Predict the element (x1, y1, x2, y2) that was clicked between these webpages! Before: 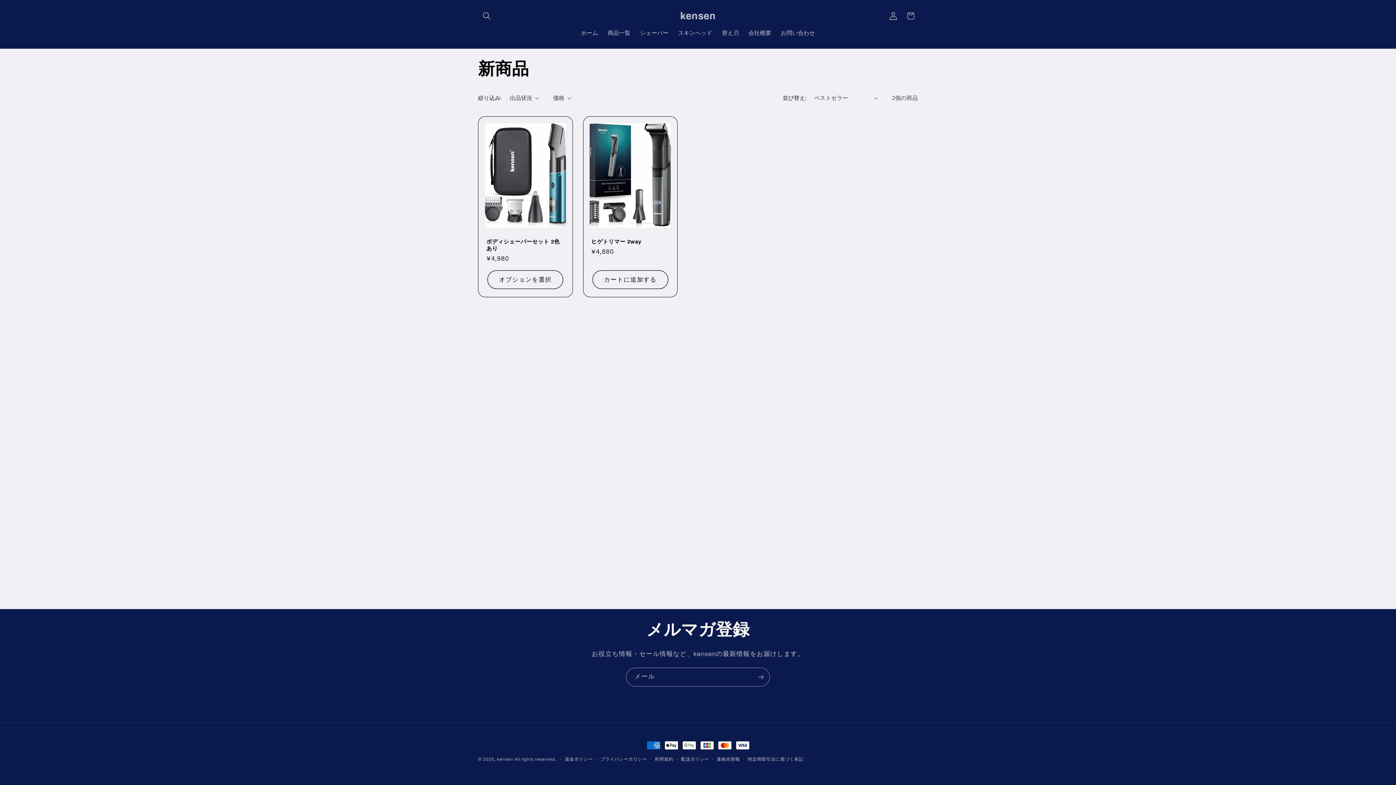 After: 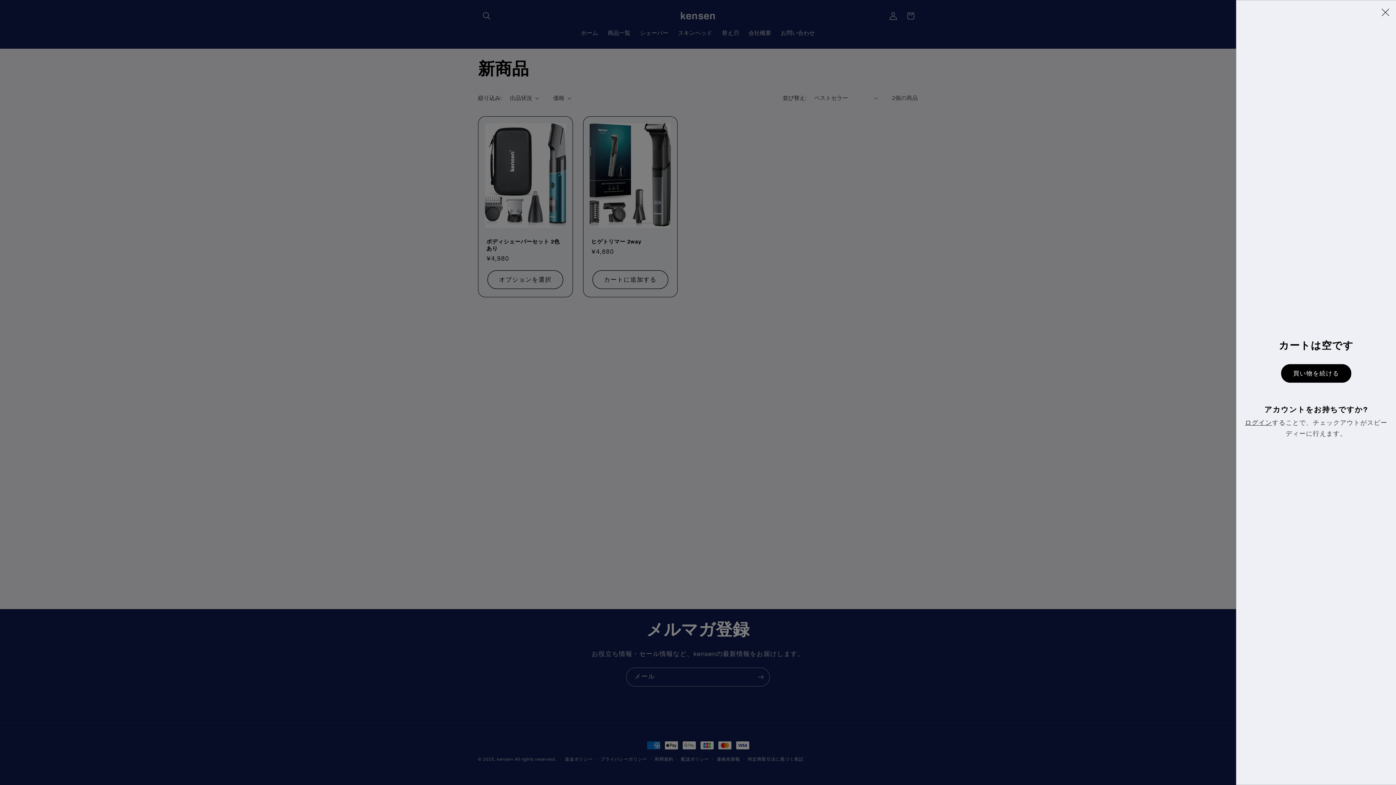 Action: bbox: (902, 7, 919, 24) label: カート